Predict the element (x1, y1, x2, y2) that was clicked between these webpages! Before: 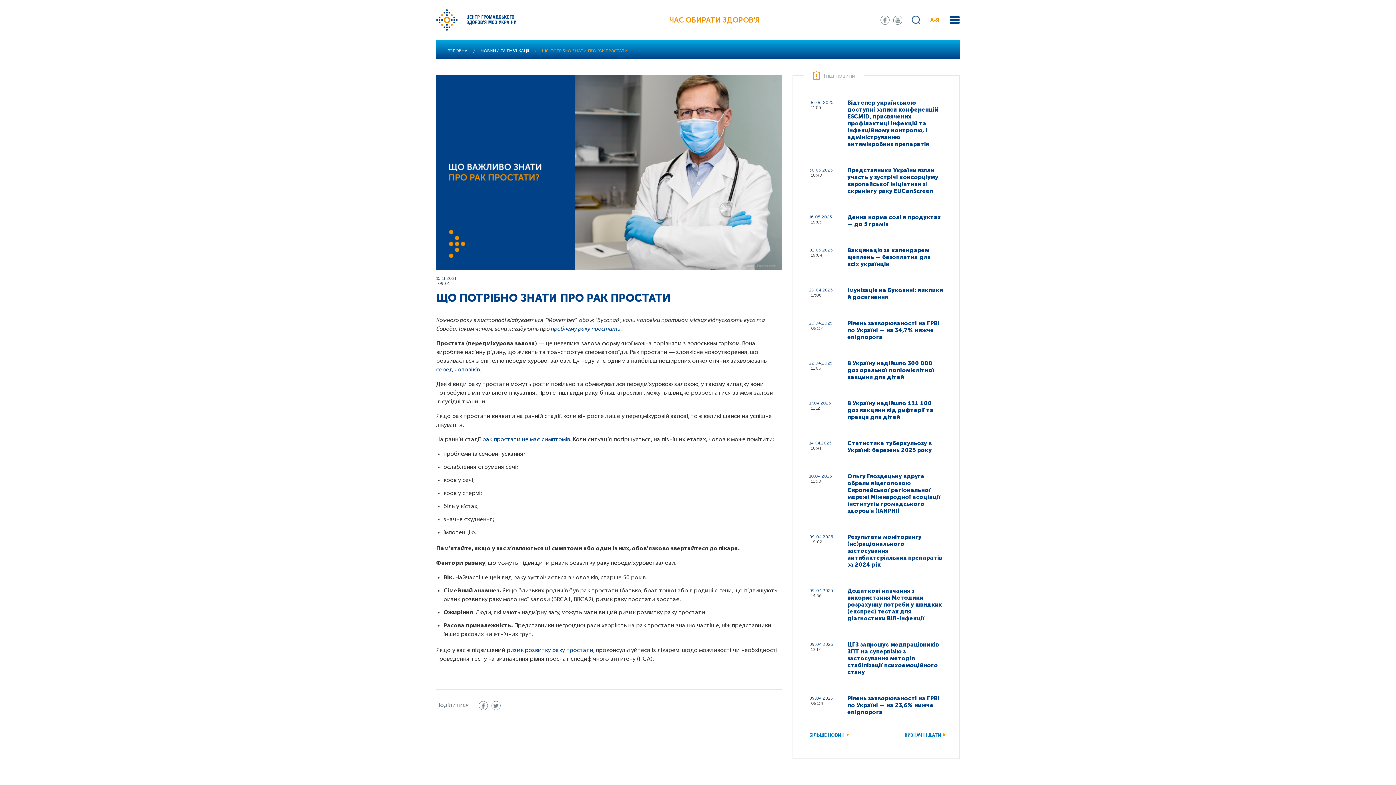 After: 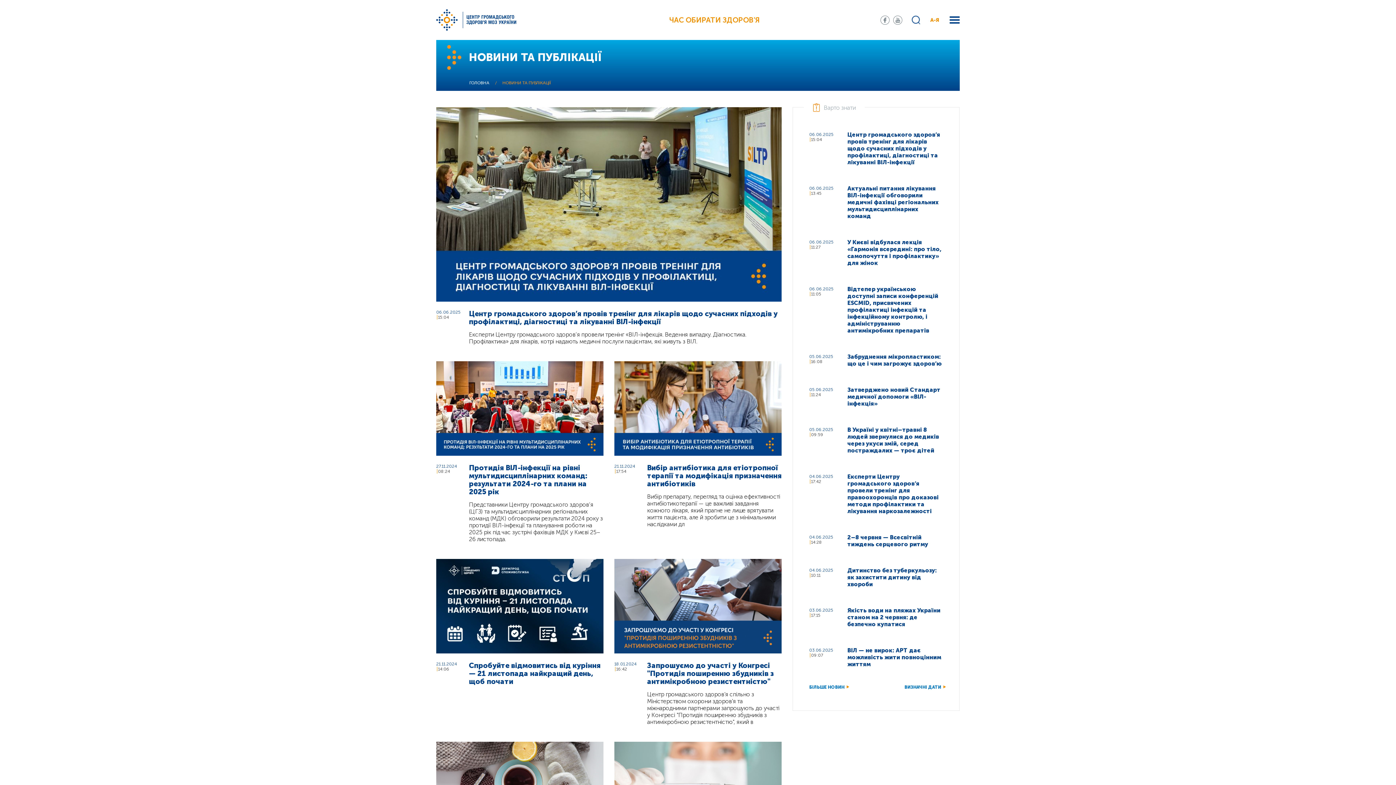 Action: bbox: (480, 49, 529, 53) label: НОВИНИ ТА ПУБЛІКАЦІЇ